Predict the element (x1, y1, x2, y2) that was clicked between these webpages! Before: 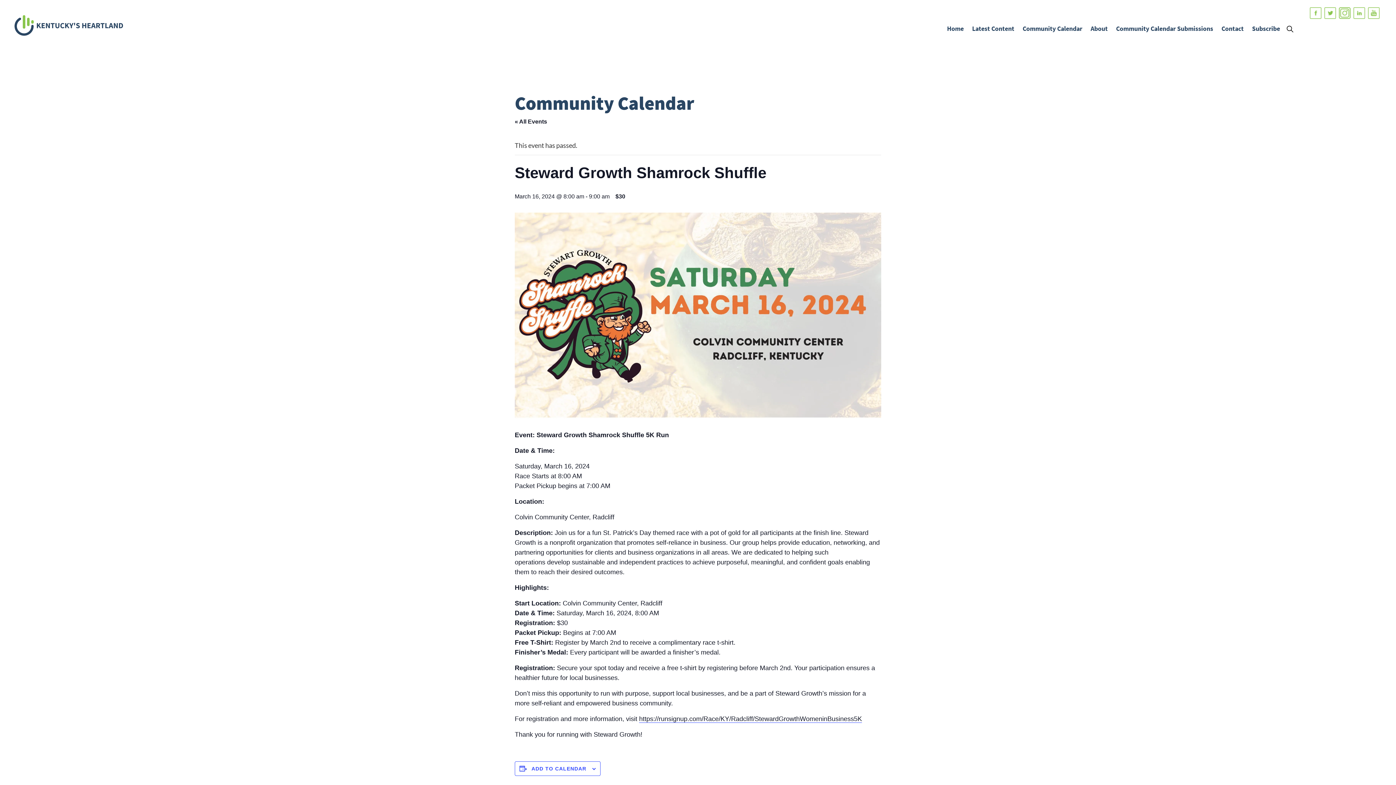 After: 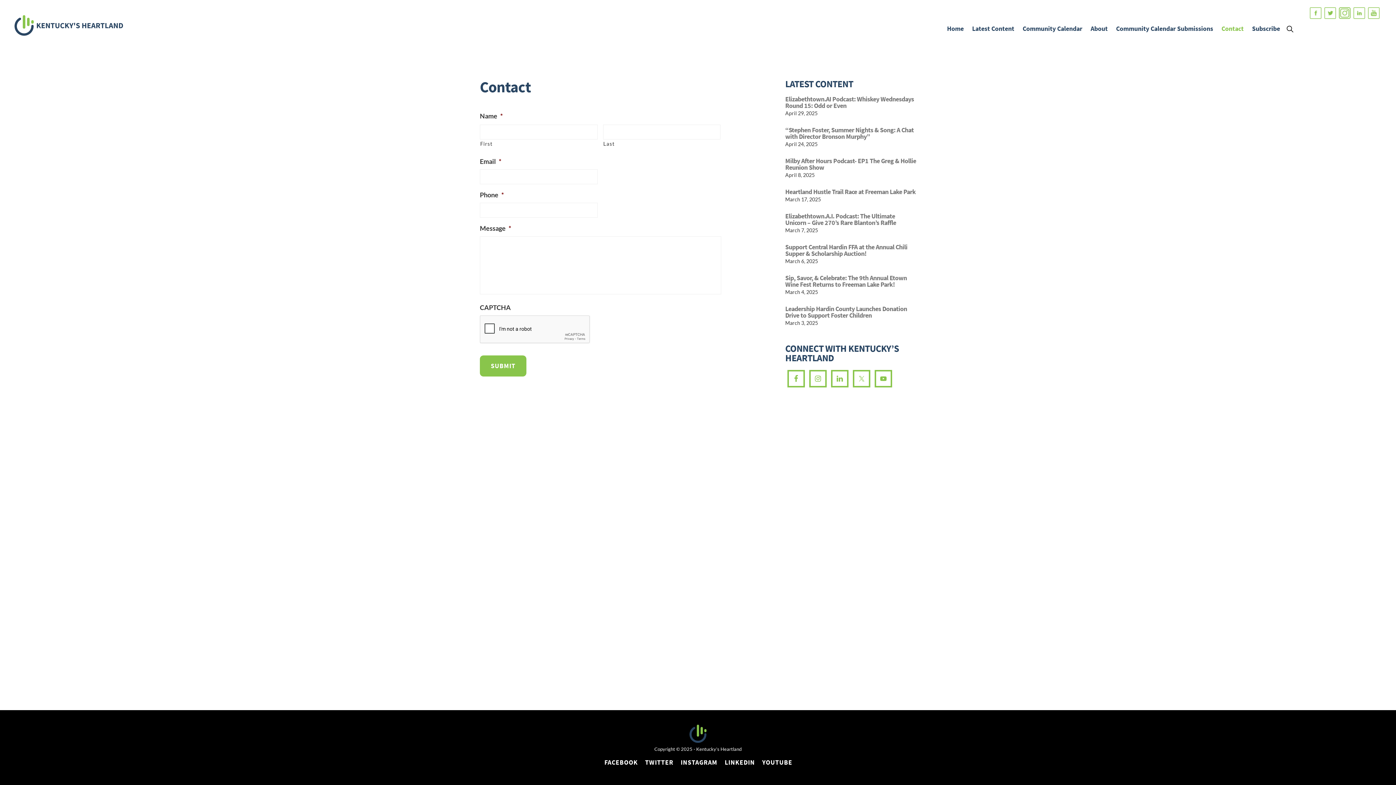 Action: bbox: (1218, 18, 1247, 39) label: Contact